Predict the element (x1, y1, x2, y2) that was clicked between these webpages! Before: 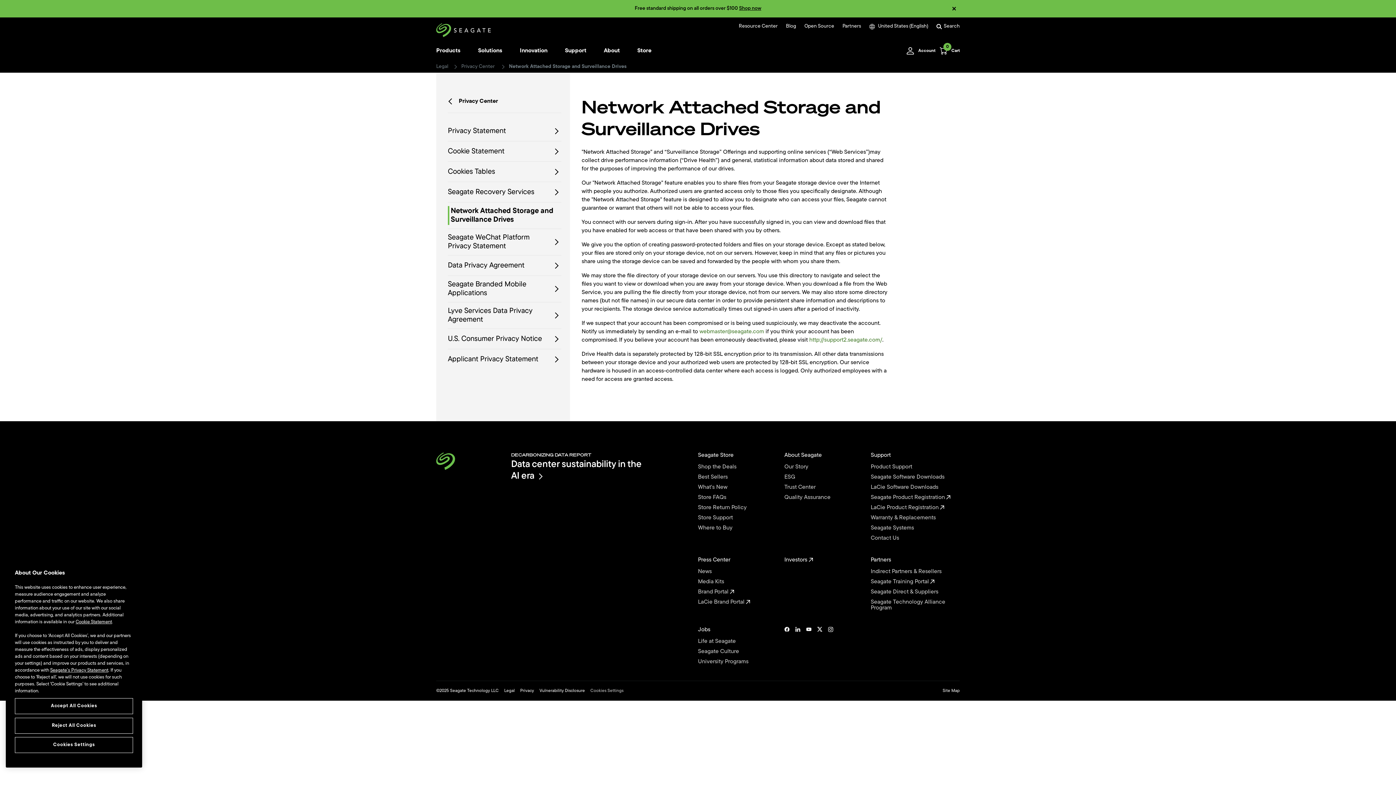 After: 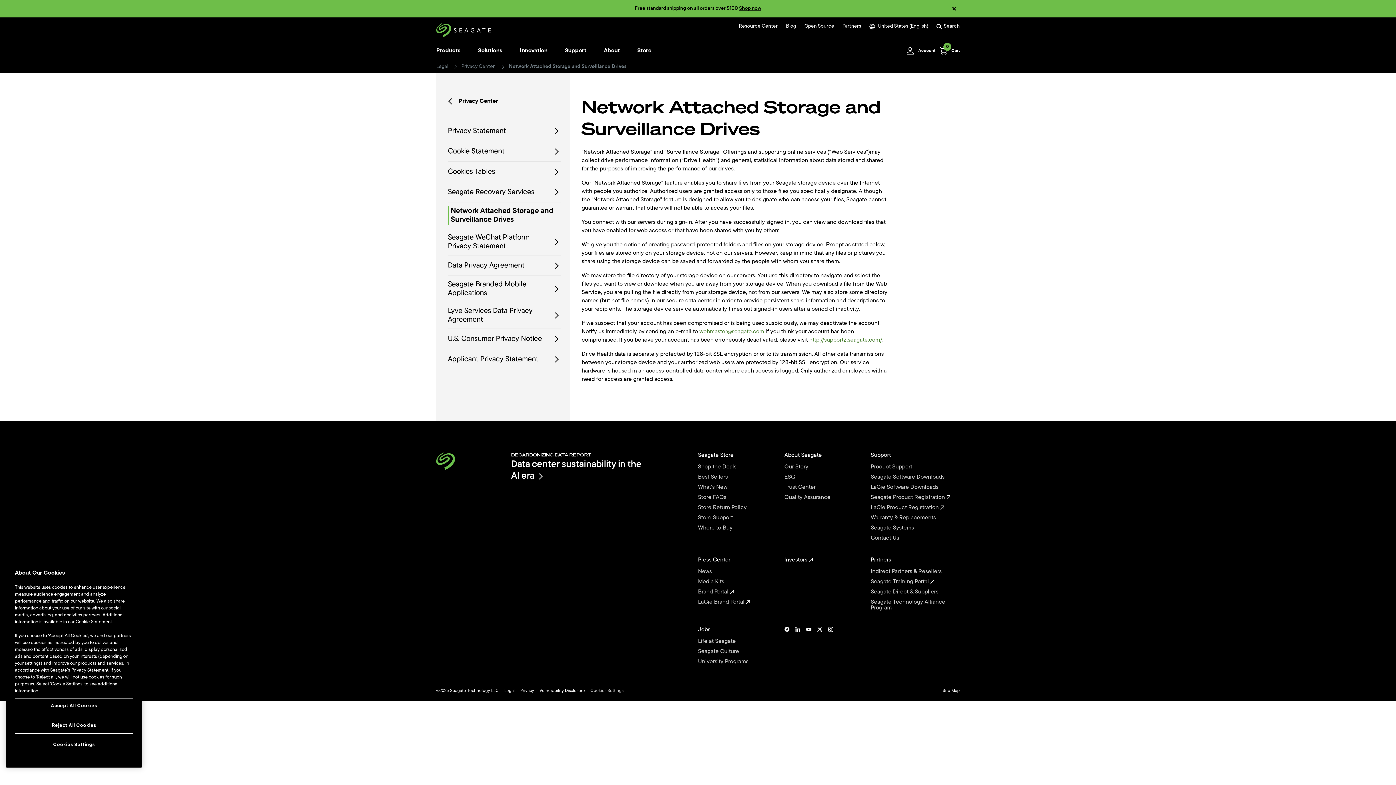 Action: label: webmaster@seagate.com bbox: (699, 329, 764, 334)